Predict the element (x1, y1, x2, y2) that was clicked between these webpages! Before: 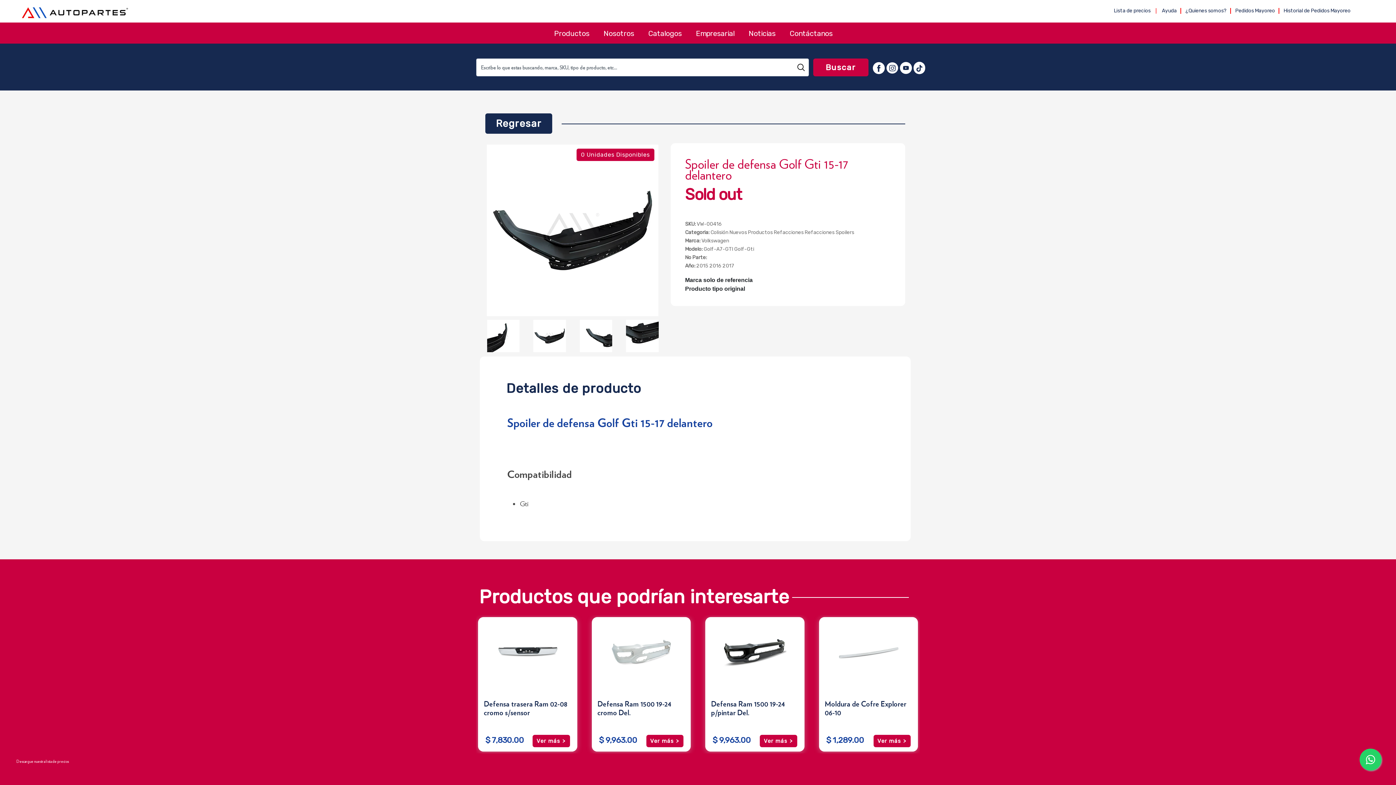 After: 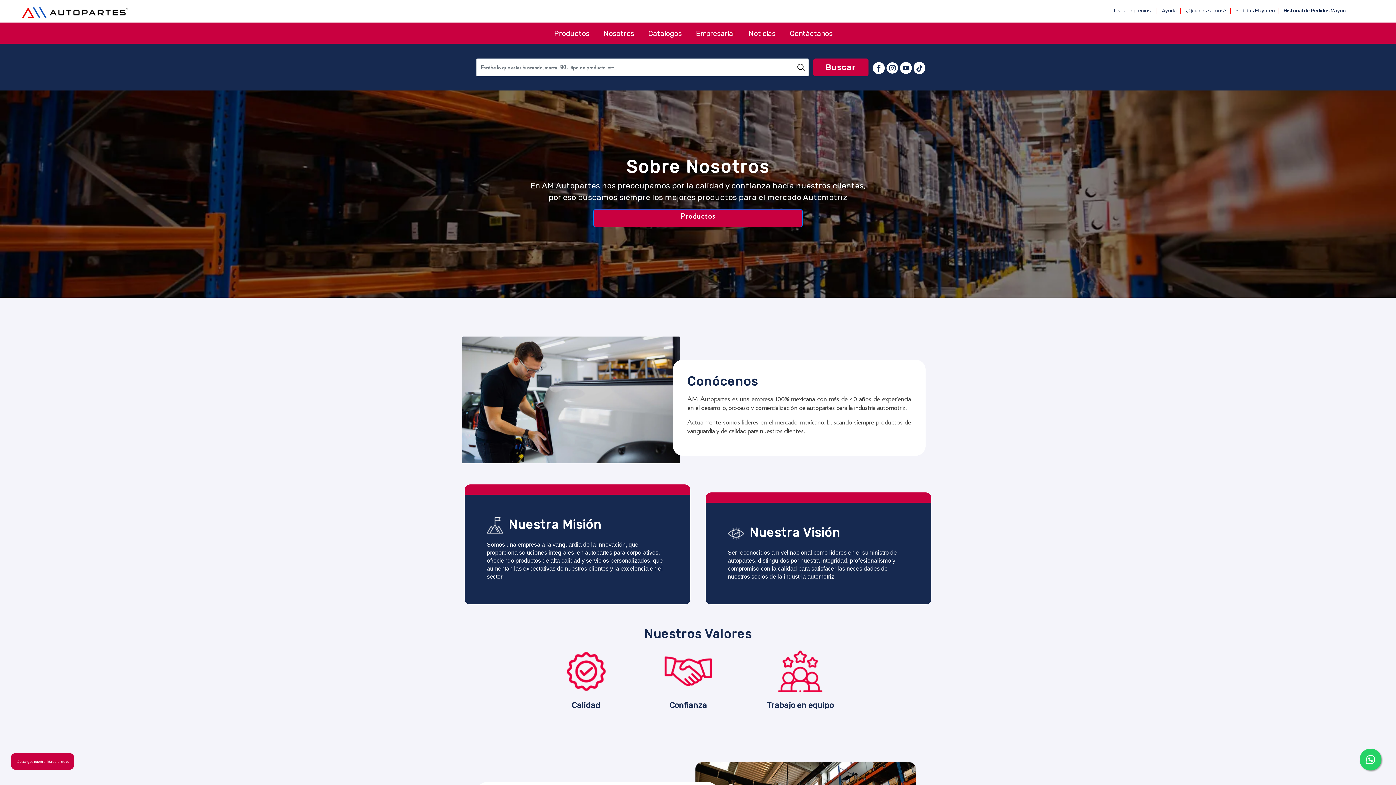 Action: label: Nosotros bbox: (603, 22, 634, 44)